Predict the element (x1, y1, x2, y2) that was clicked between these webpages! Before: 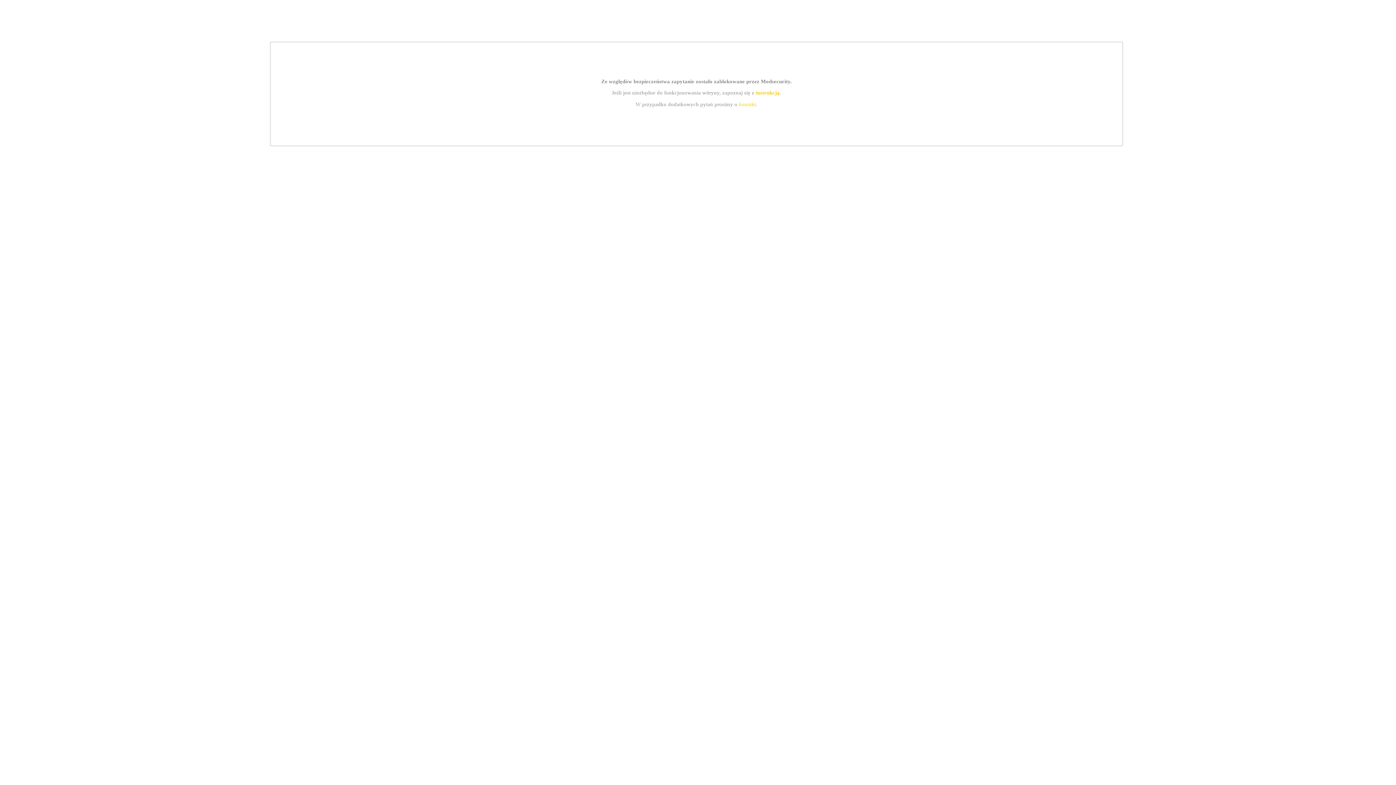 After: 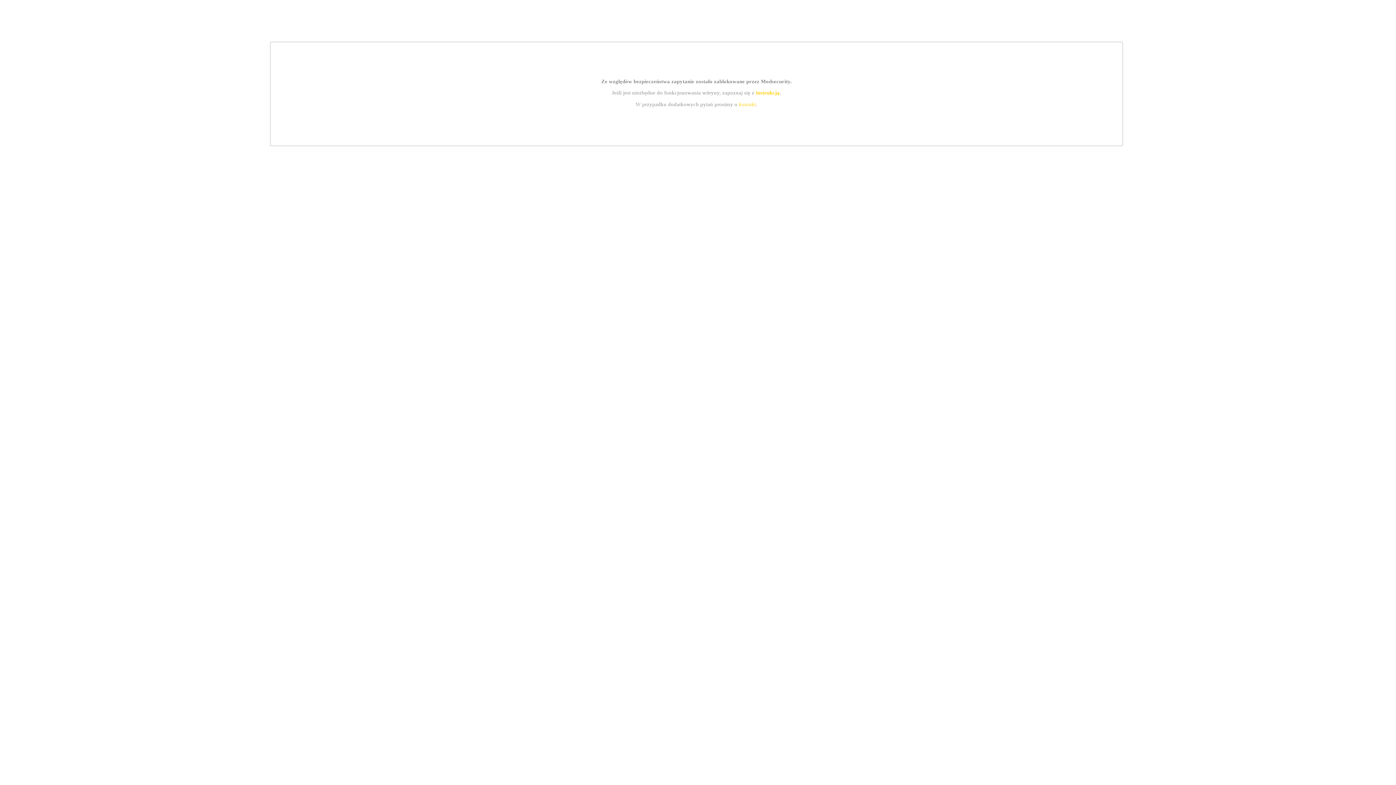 Action: label: kontakt bbox: (739, 101, 756, 107)